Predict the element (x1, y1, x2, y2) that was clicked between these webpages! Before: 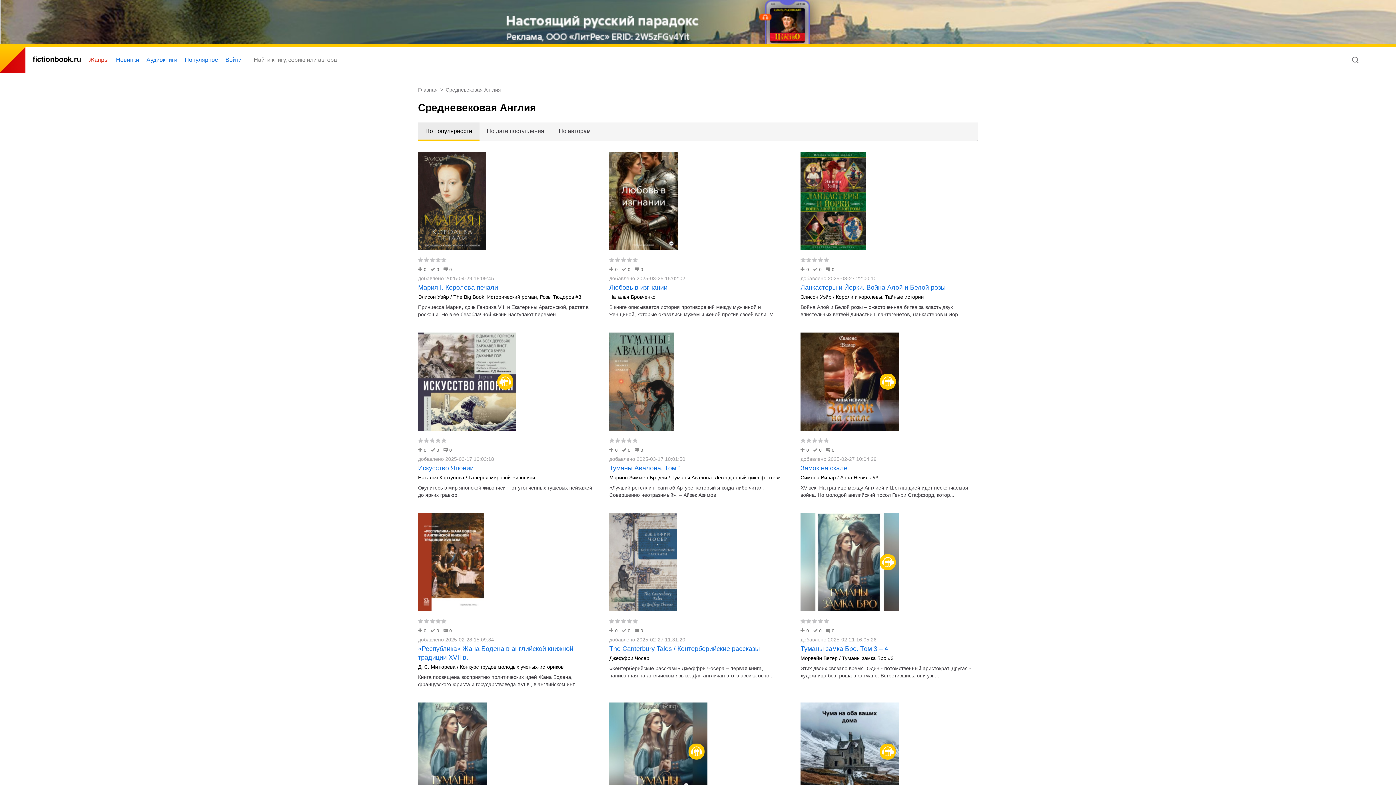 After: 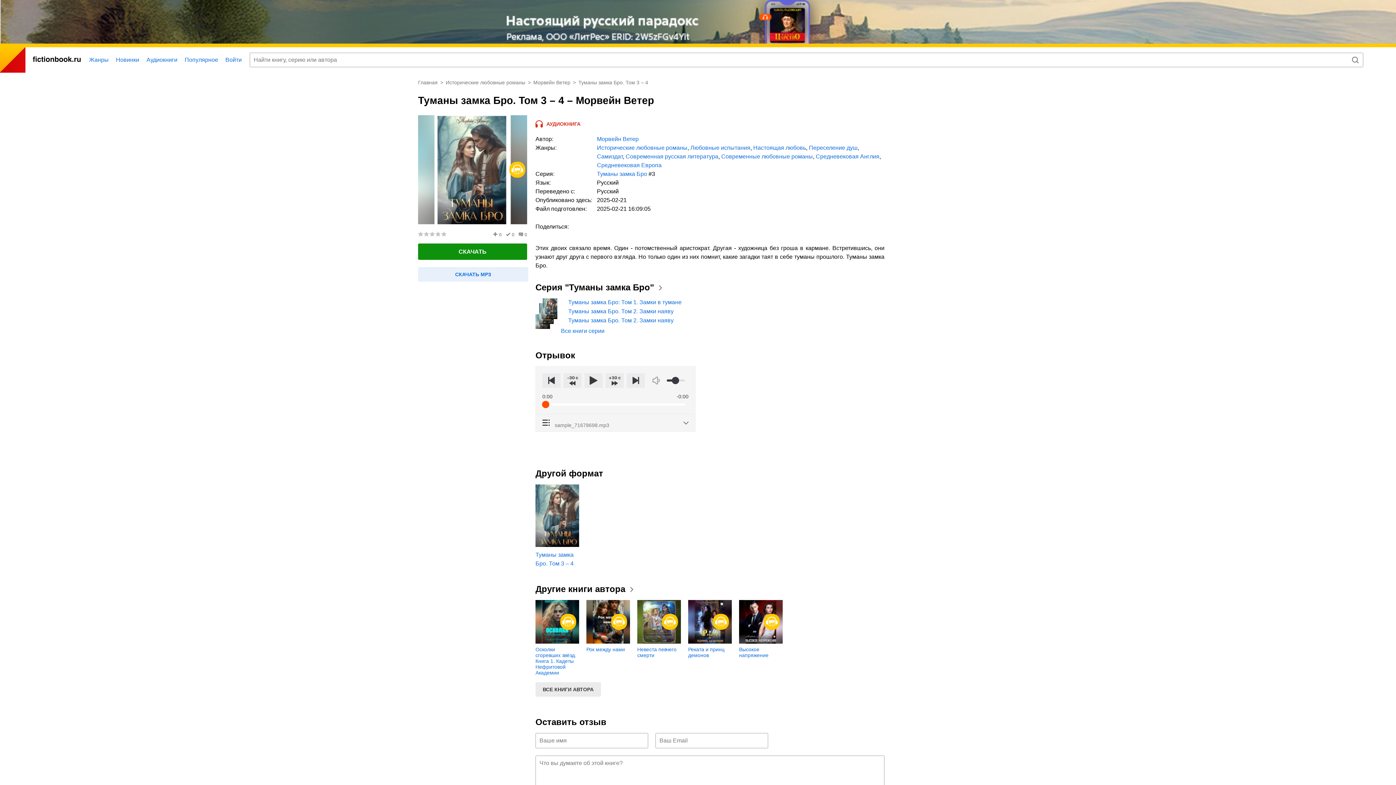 Action: bbox: (800, 645, 888, 652) label: Туманы замка Бро. Том 3 – 4